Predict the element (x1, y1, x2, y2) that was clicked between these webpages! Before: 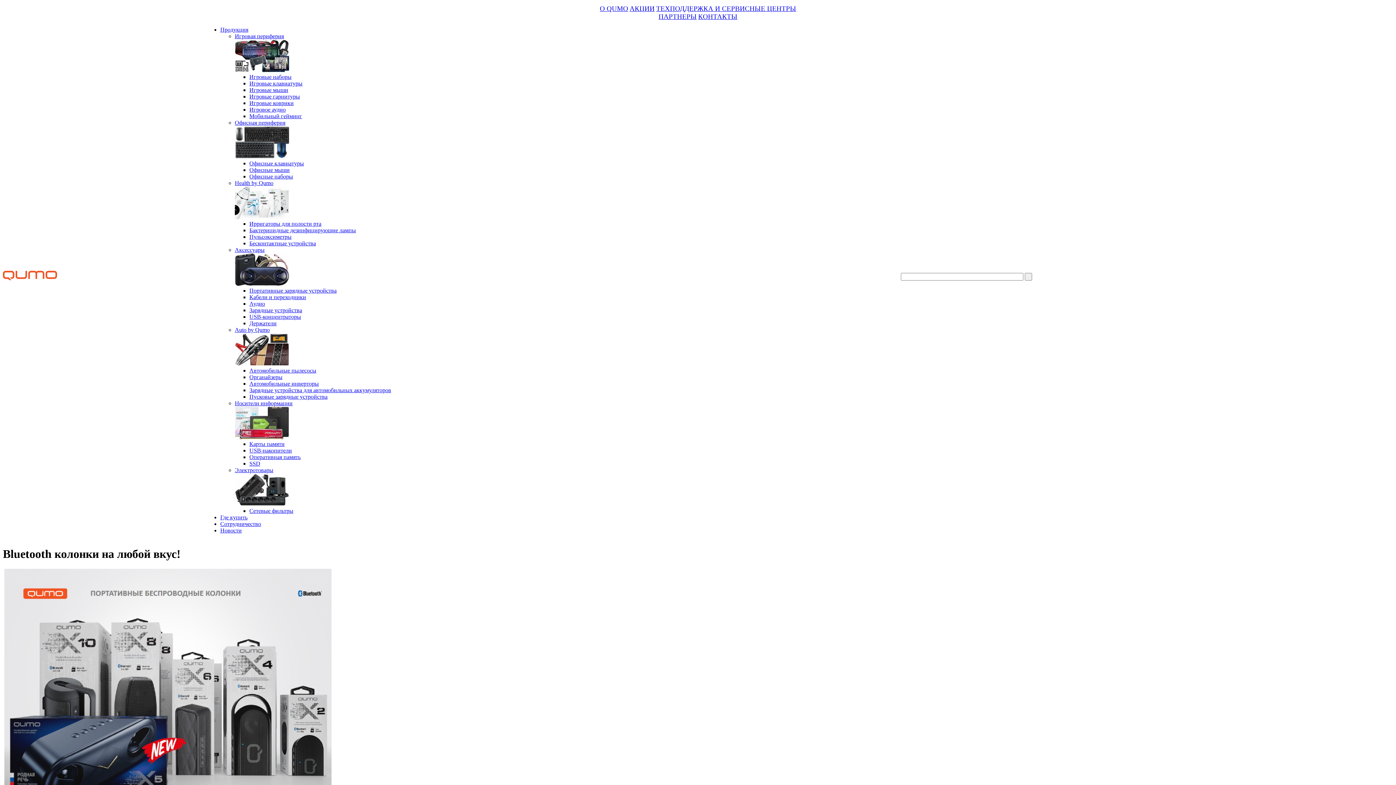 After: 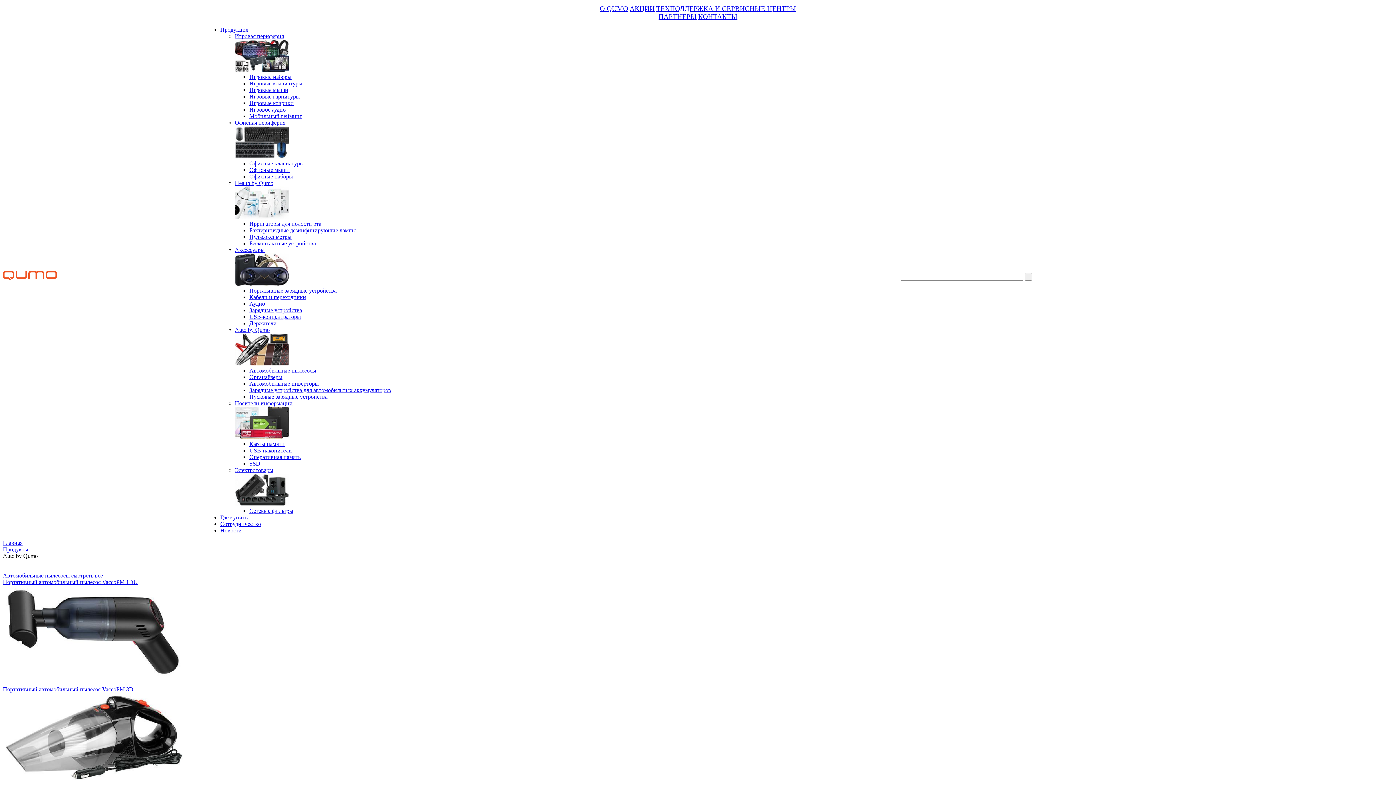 Action: bbox: (234, 361, 289, 367)